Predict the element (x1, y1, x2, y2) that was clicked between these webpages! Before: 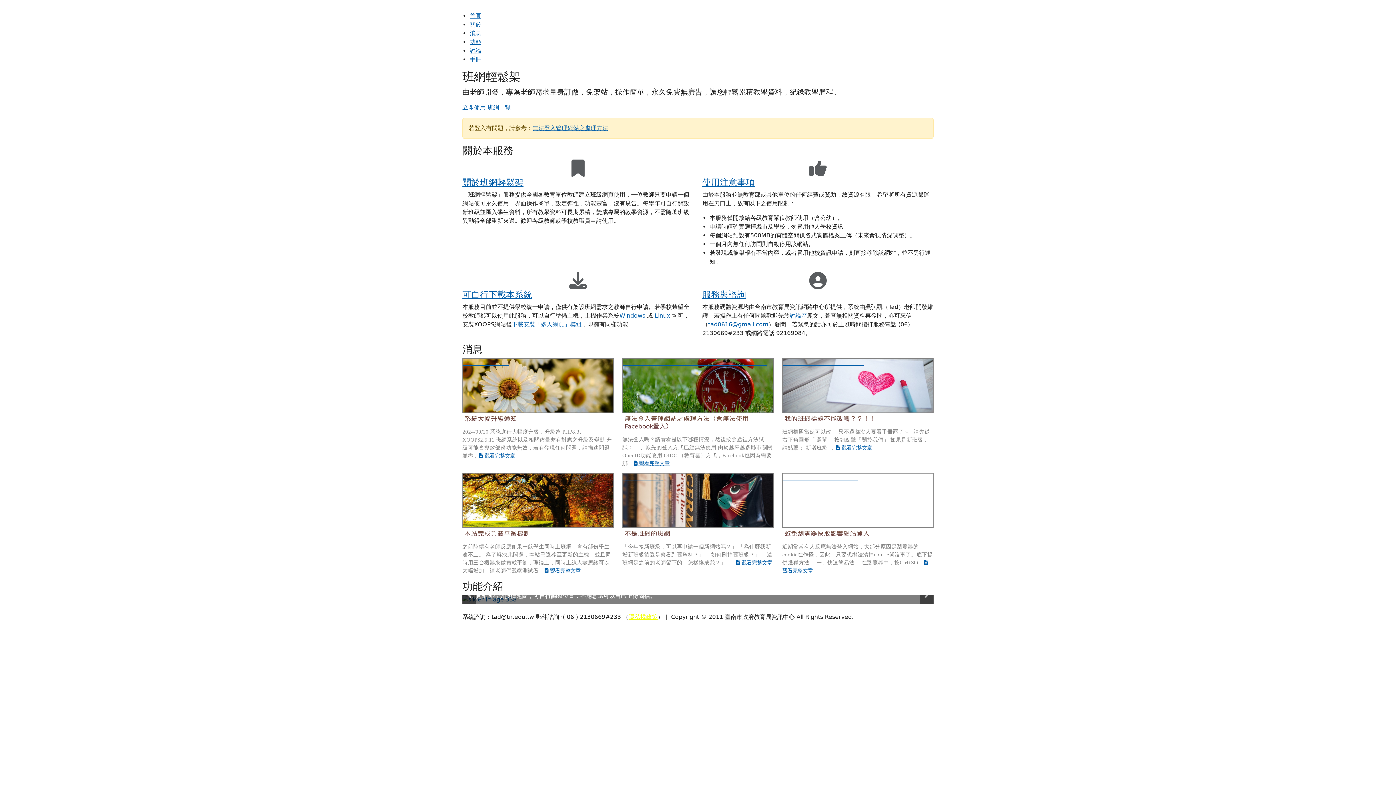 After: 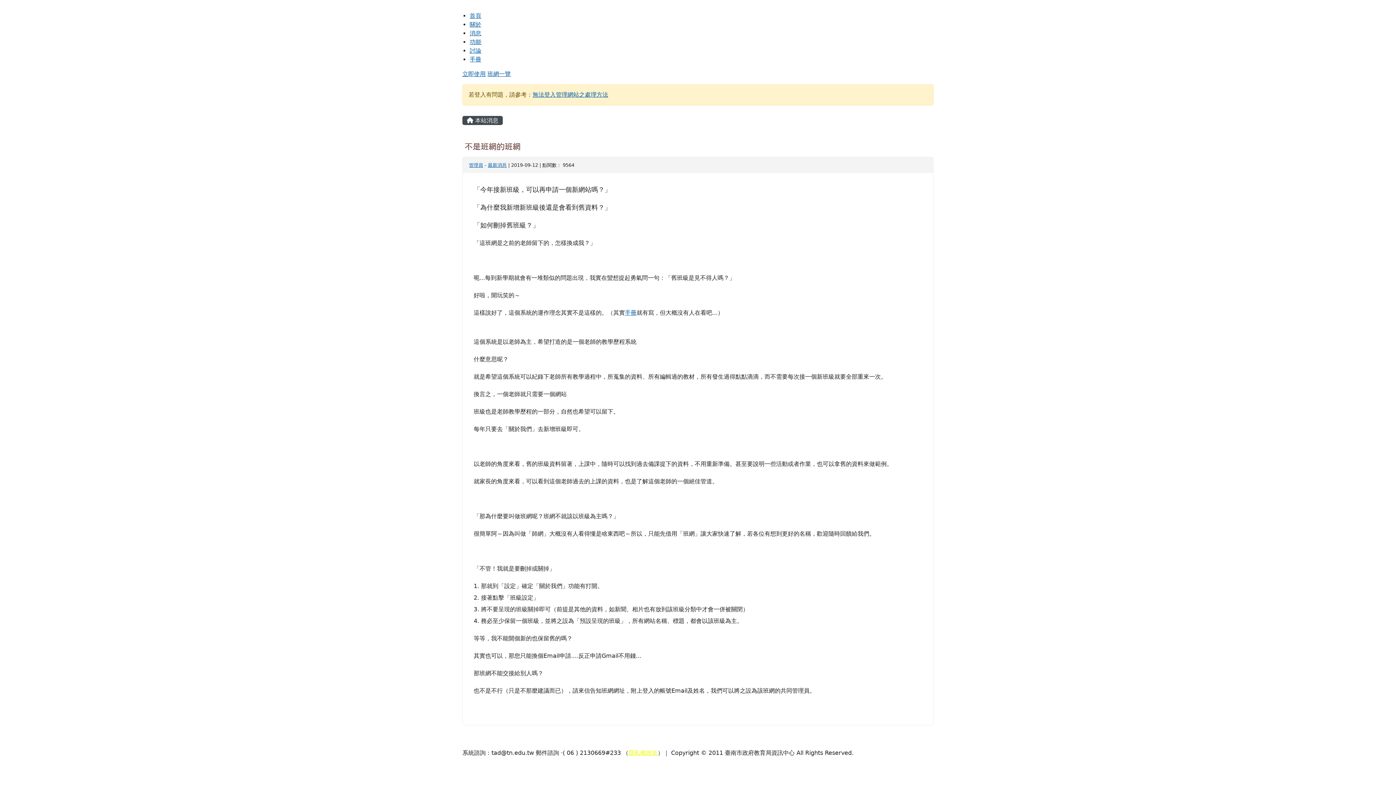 Action: label: 不是班網的班網 bbox: (624, 530, 670, 537)